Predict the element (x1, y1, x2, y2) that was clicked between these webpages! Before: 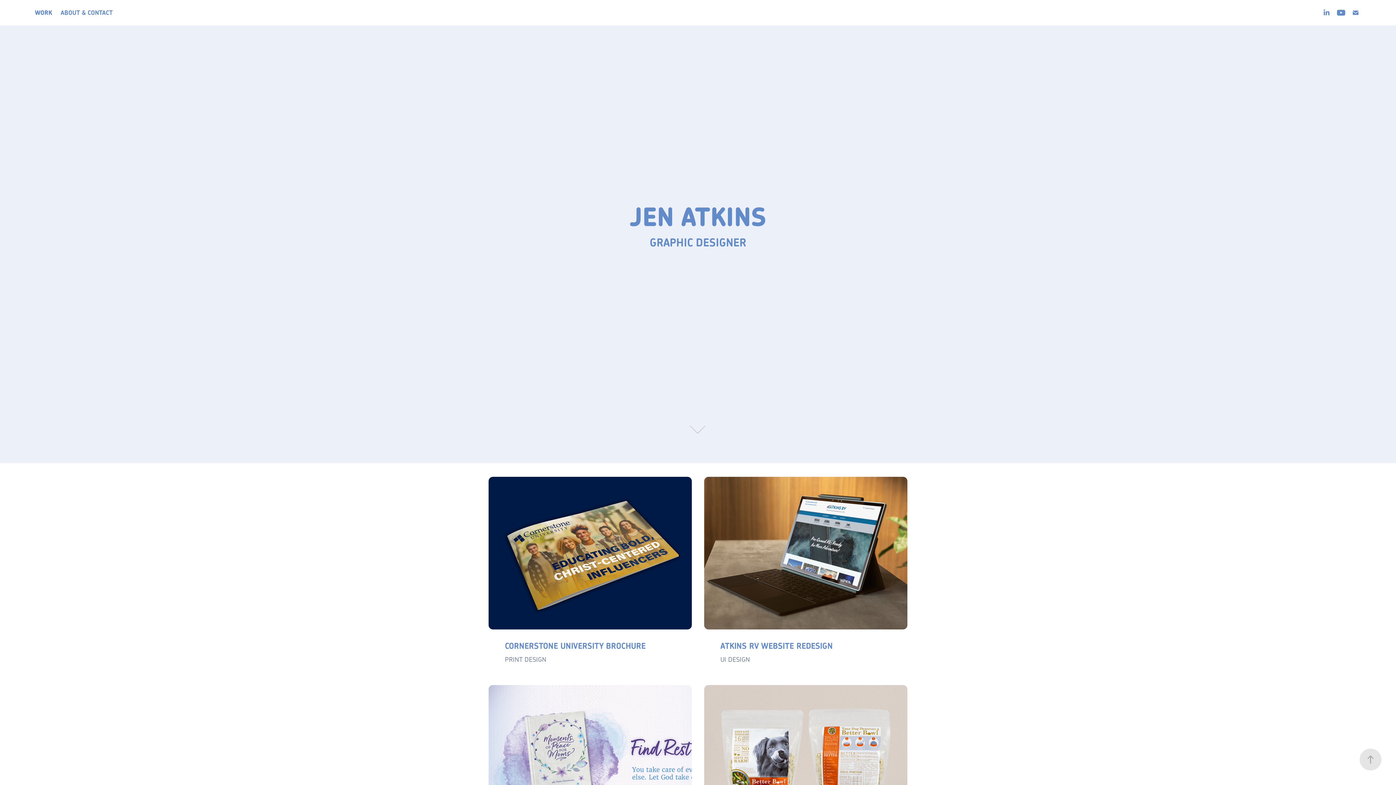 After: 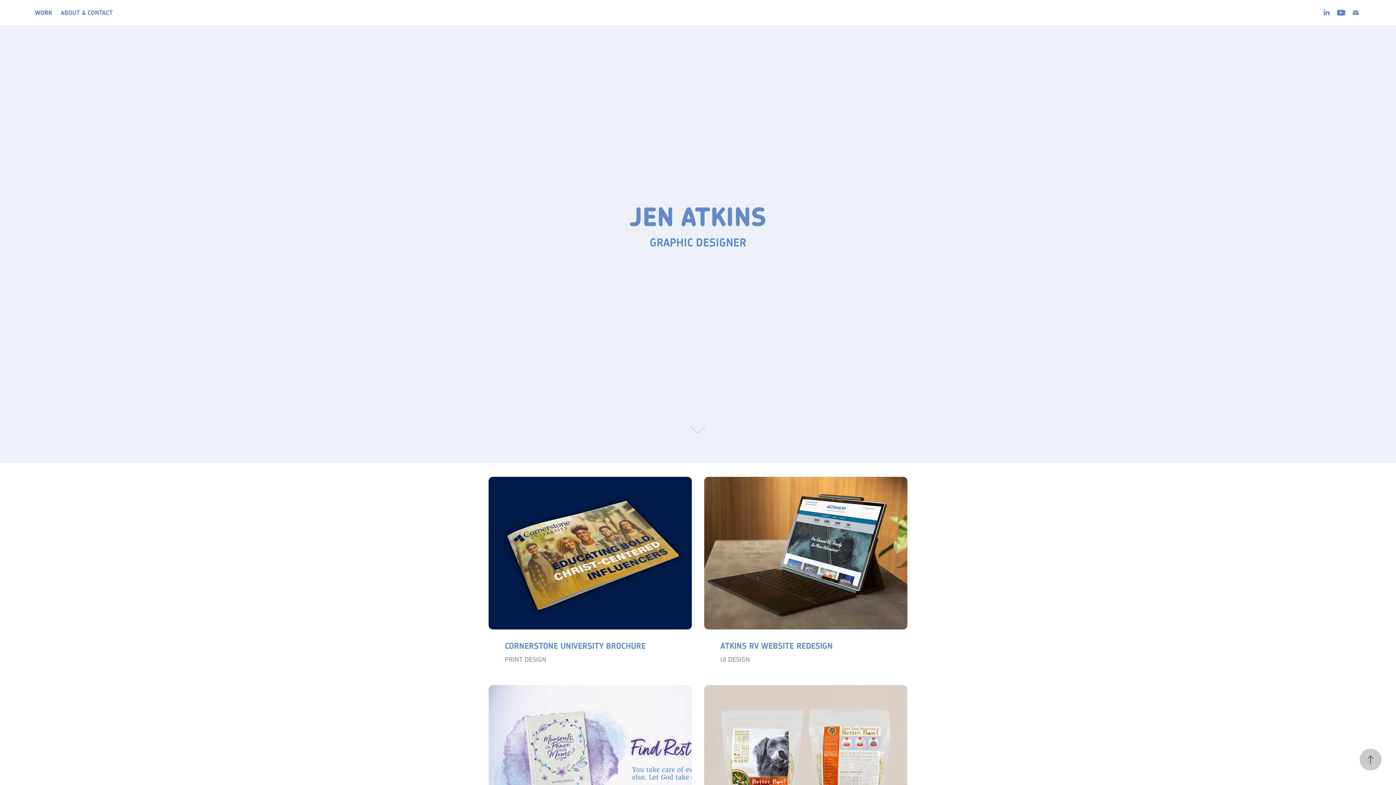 Action: bbox: (1360, 749, 1381, 770)